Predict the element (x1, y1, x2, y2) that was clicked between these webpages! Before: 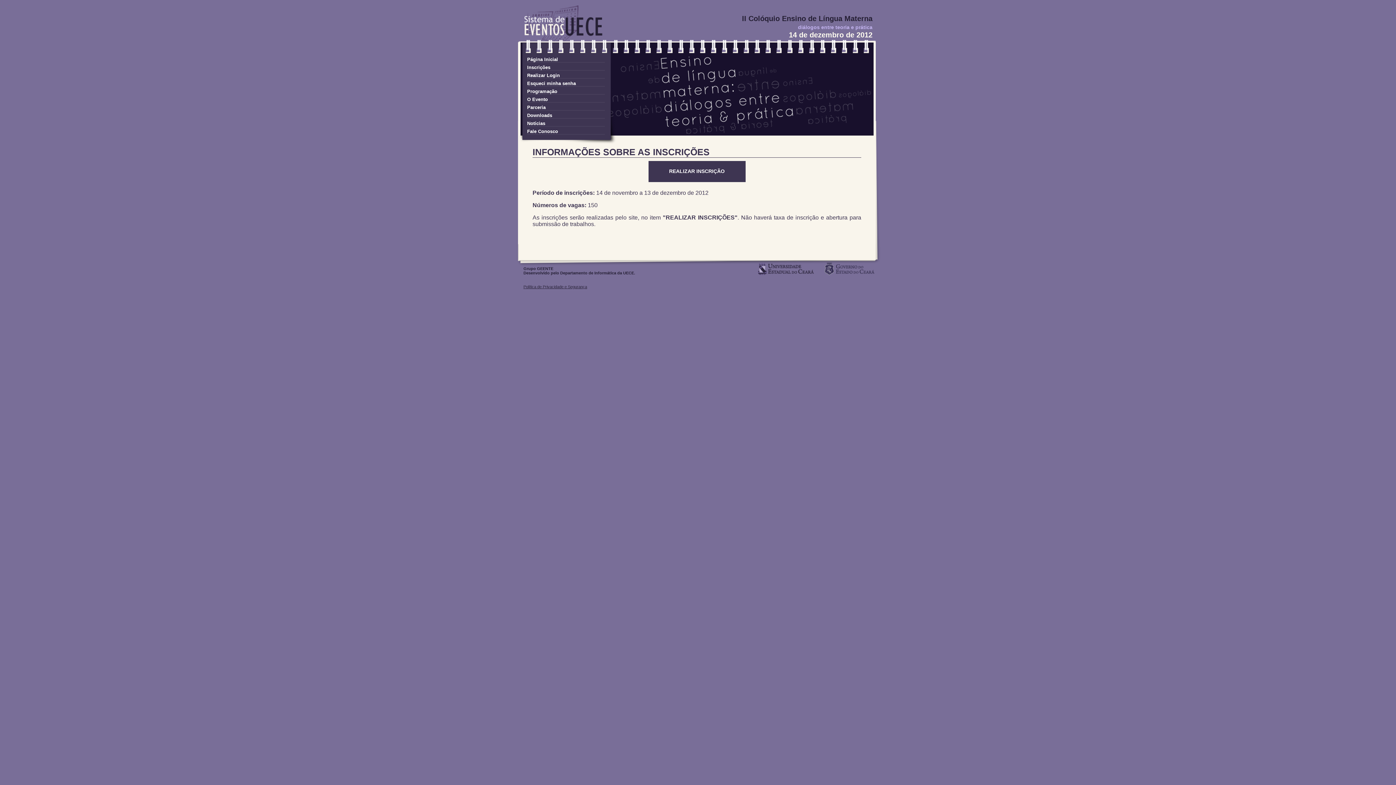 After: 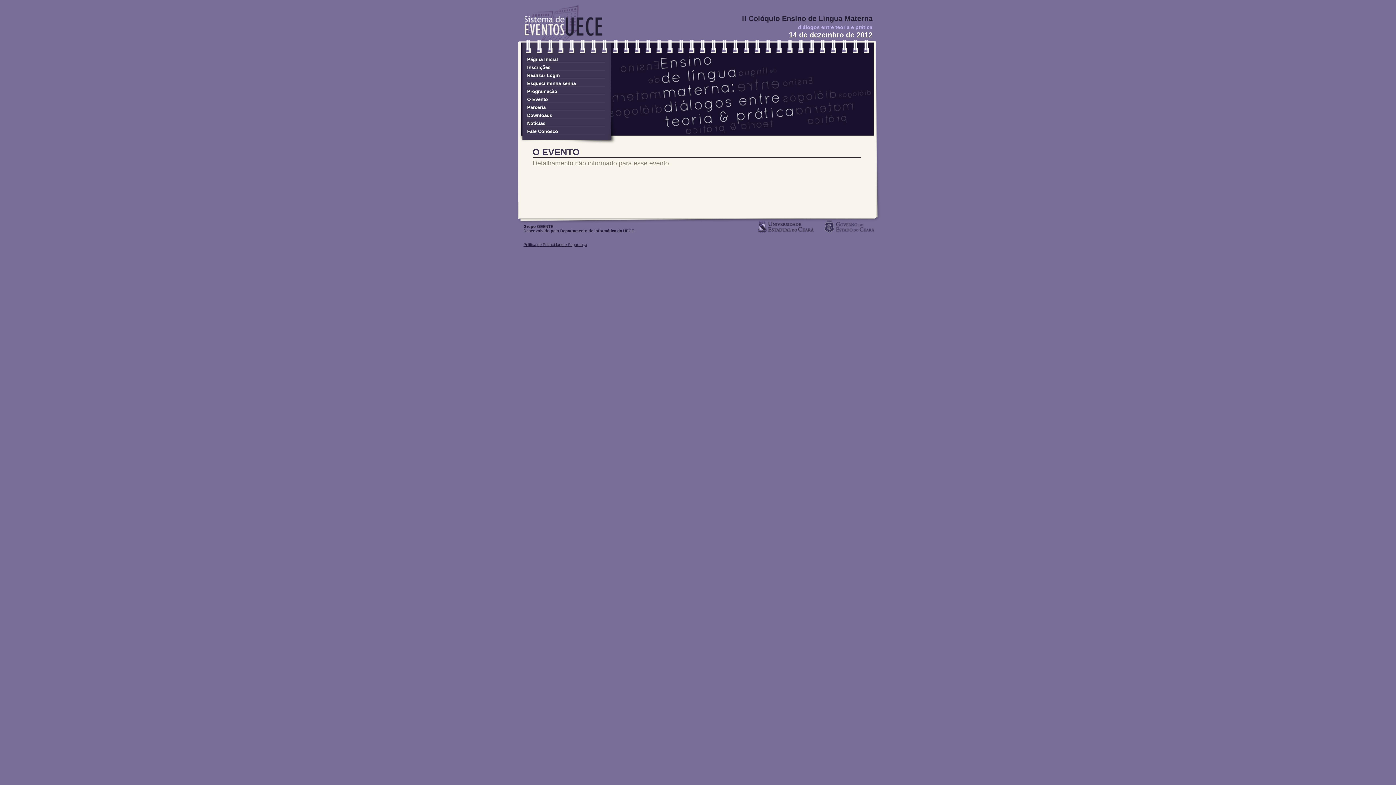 Action: label: O Evento bbox: (527, 96, 605, 102)